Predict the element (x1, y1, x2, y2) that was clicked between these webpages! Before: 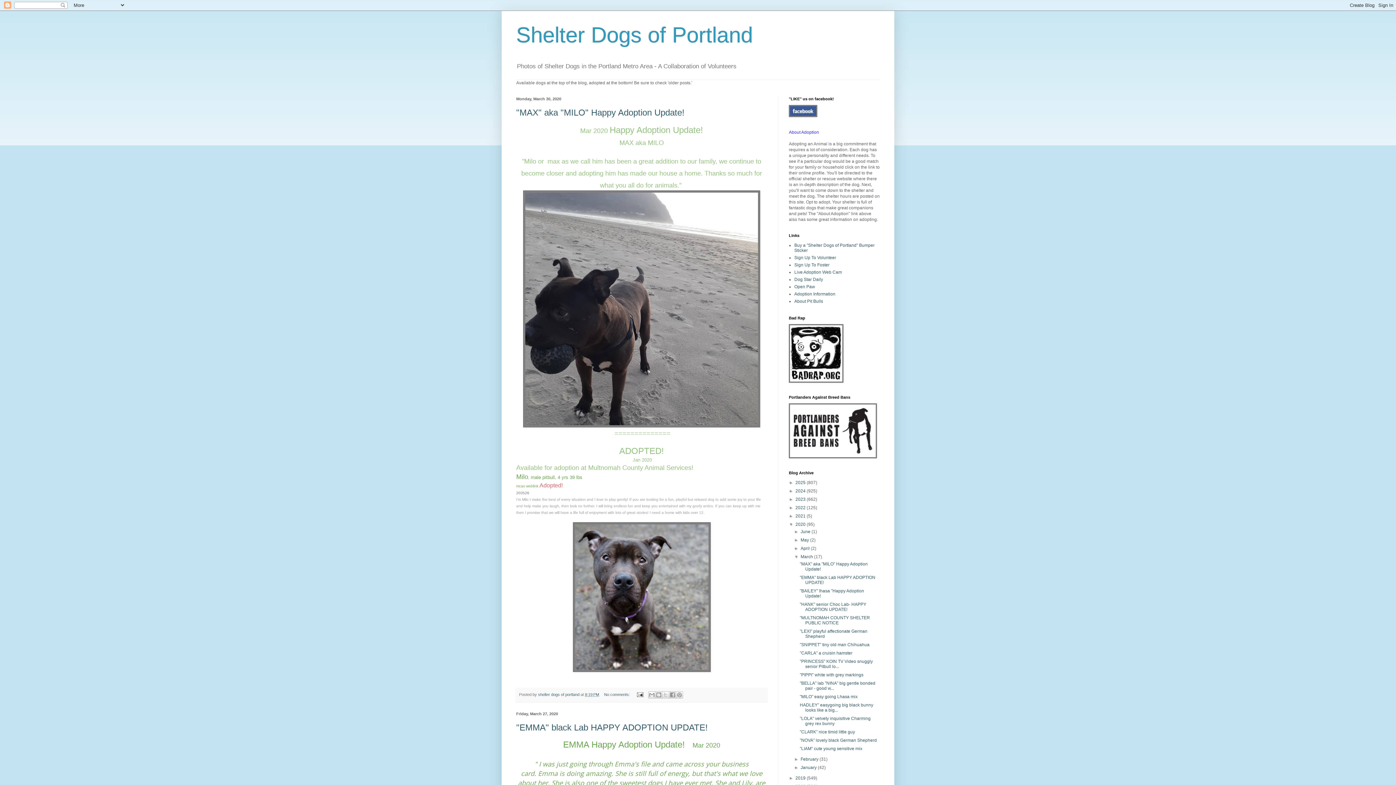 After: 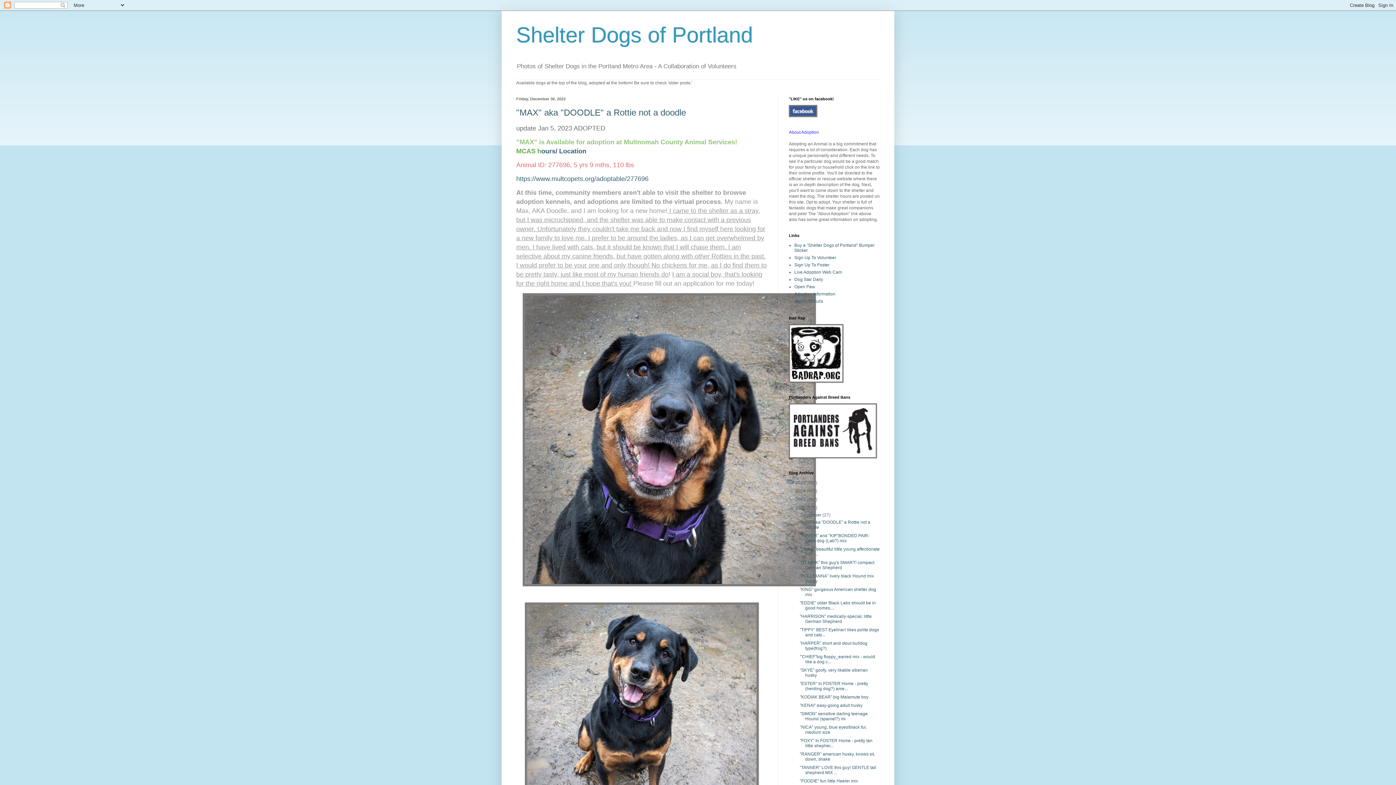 Action: label: 2022  bbox: (795, 505, 806, 510)